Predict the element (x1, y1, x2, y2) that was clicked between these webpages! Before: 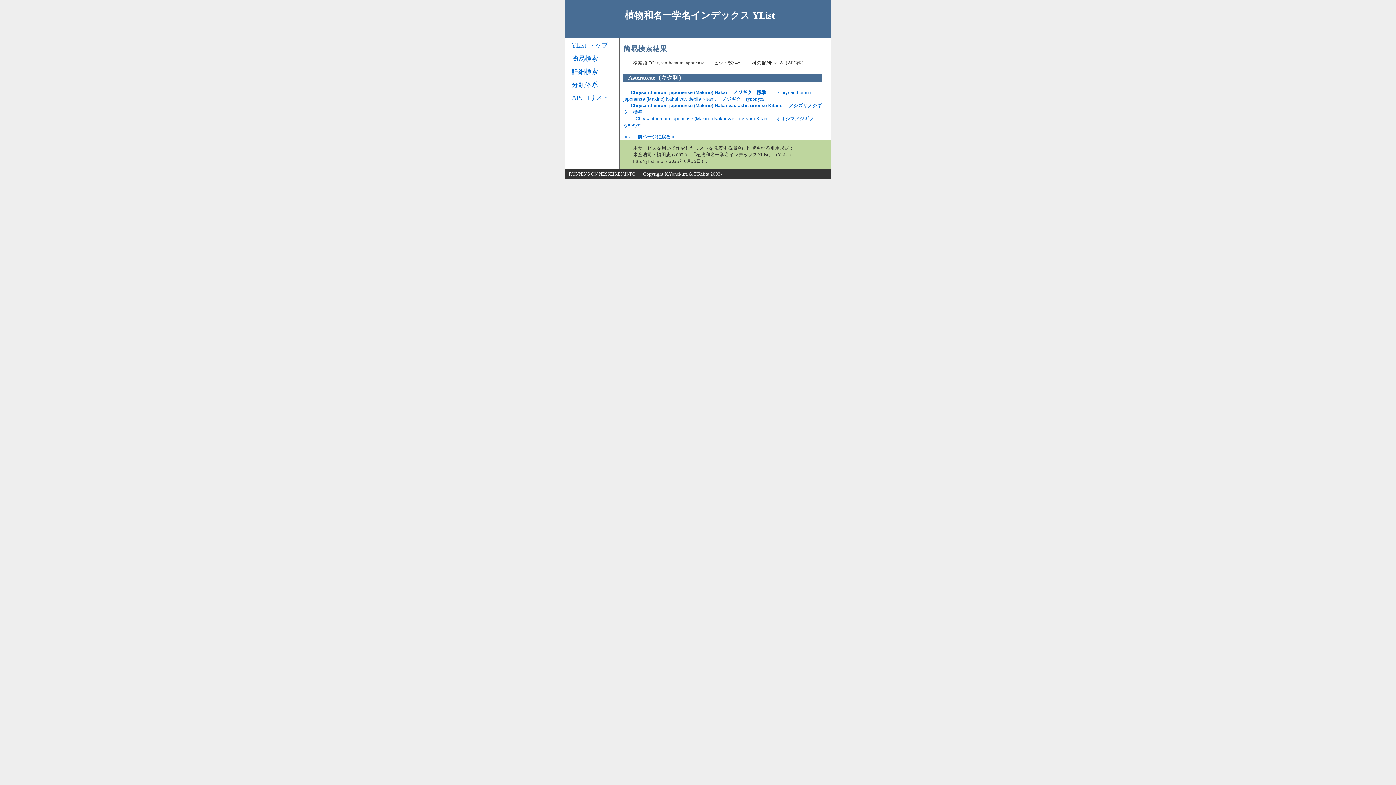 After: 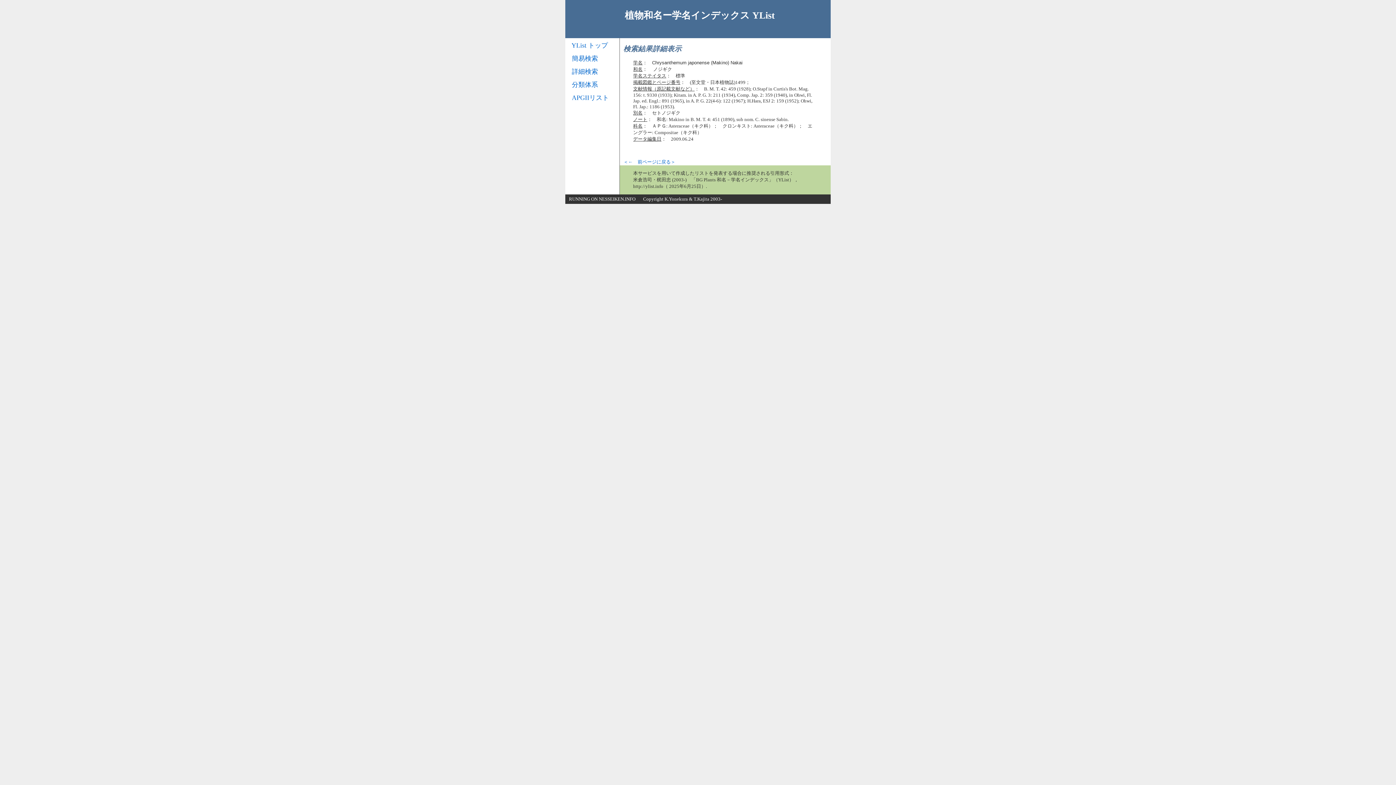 Action: bbox: (630, 89, 766, 95) label: Chrysanthemum japonense (Makino) Nakai　 ノジギク　標準